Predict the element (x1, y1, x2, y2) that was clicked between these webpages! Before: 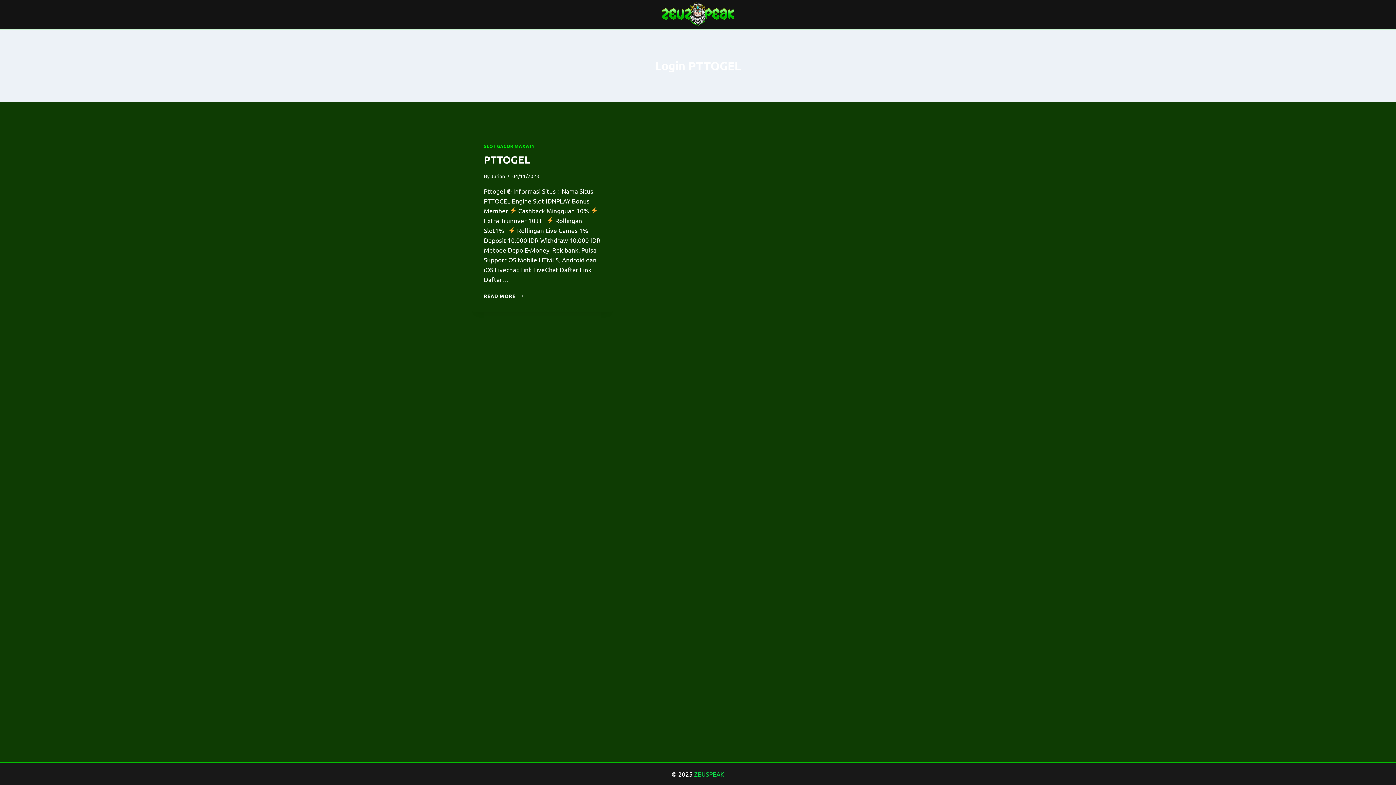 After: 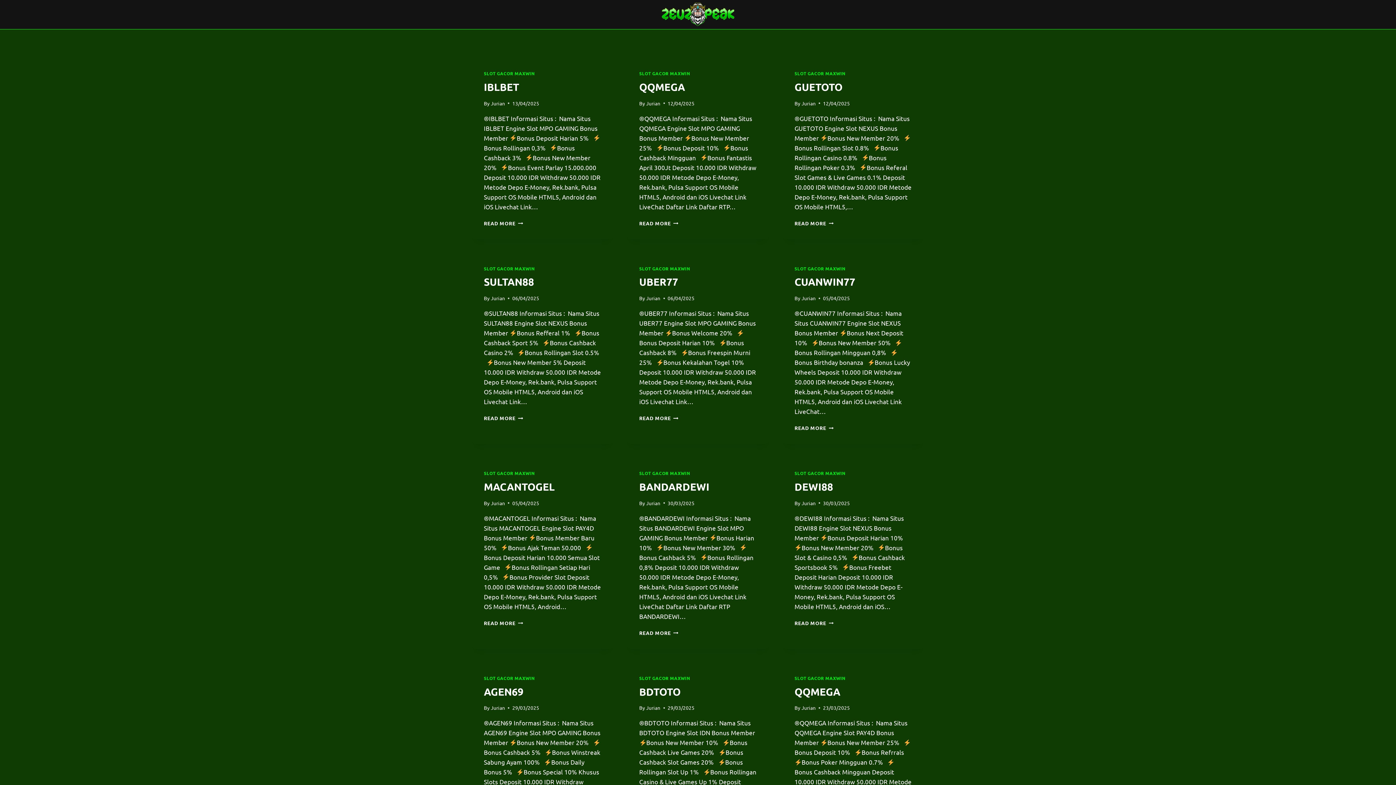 Action: bbox: (661, 2, 734, 26)